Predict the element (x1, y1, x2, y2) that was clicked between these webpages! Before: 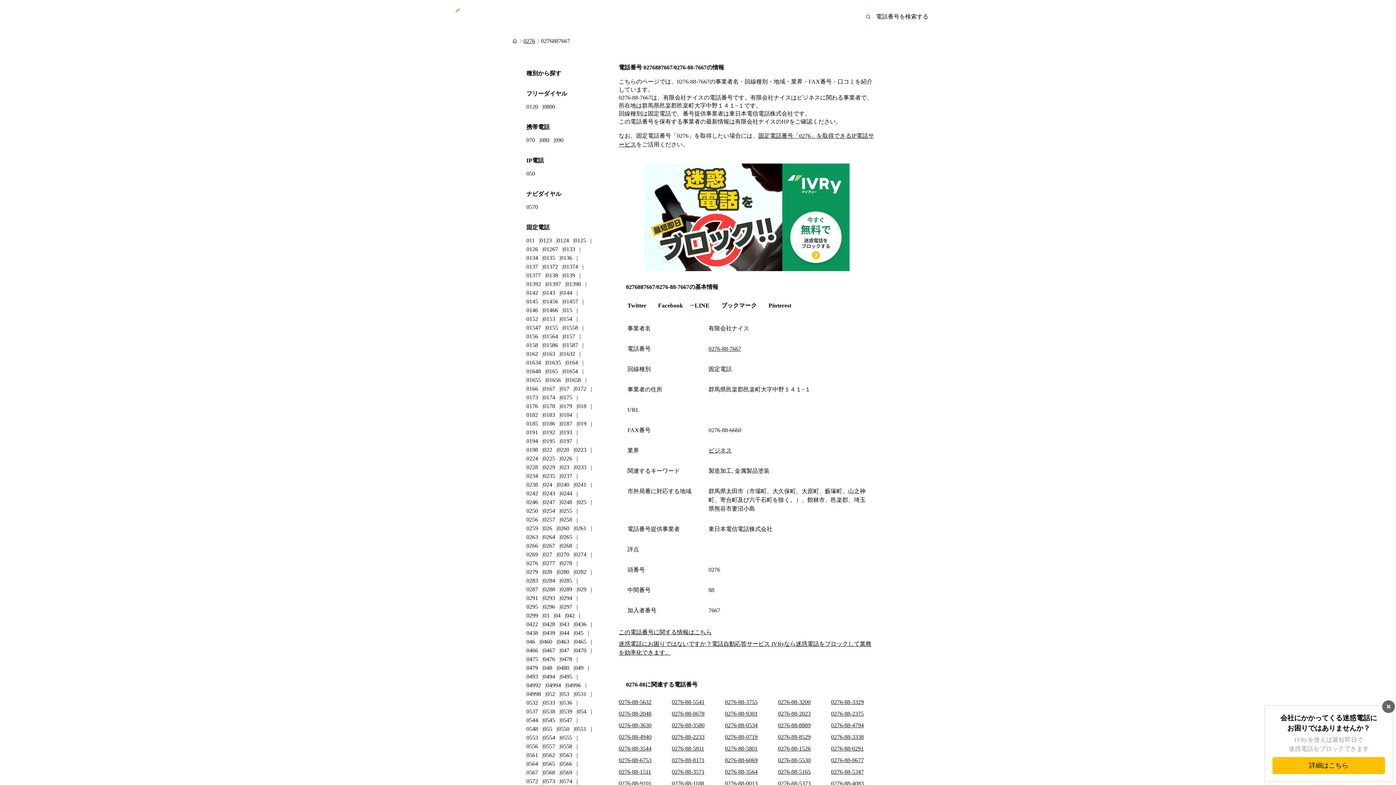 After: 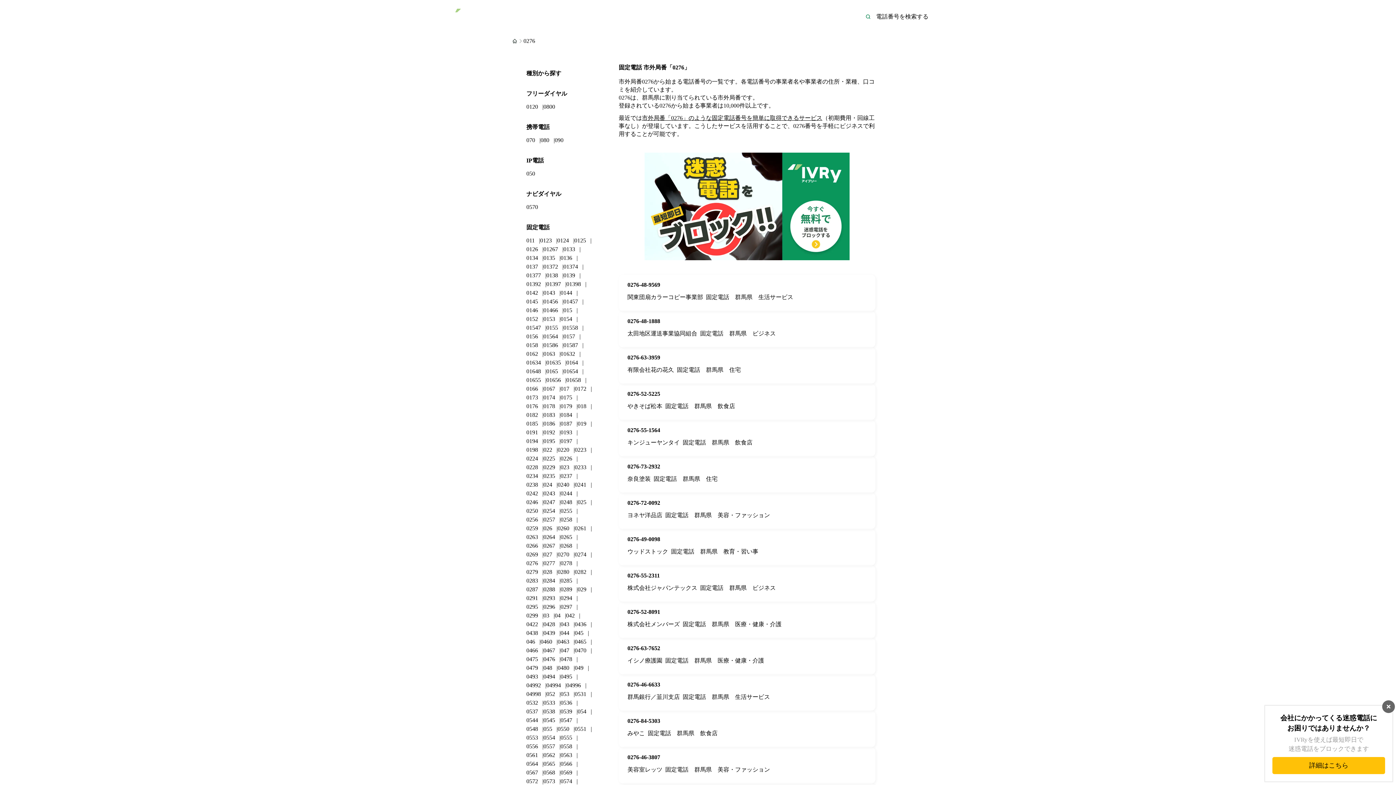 Action: label: 0276 bbox: (526, 560, 538, 566)